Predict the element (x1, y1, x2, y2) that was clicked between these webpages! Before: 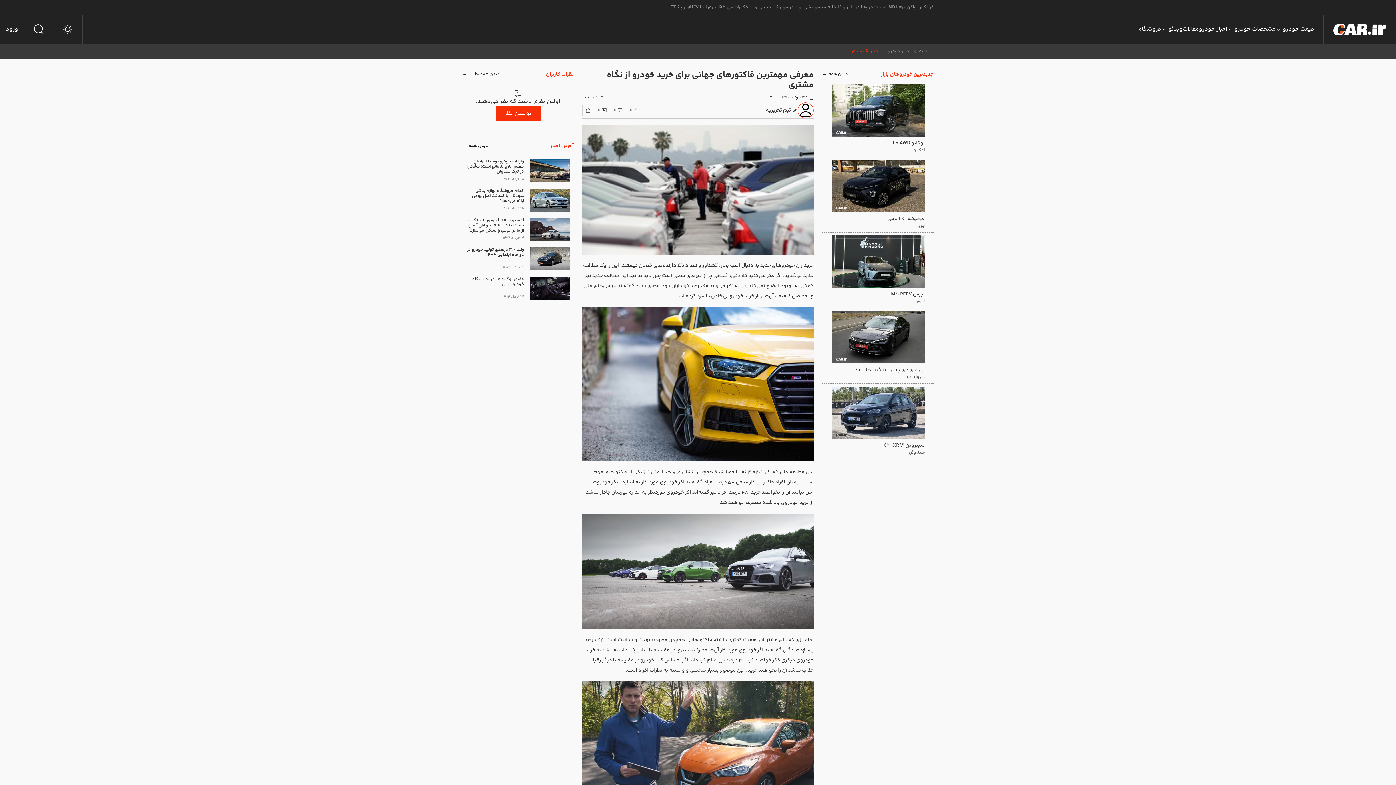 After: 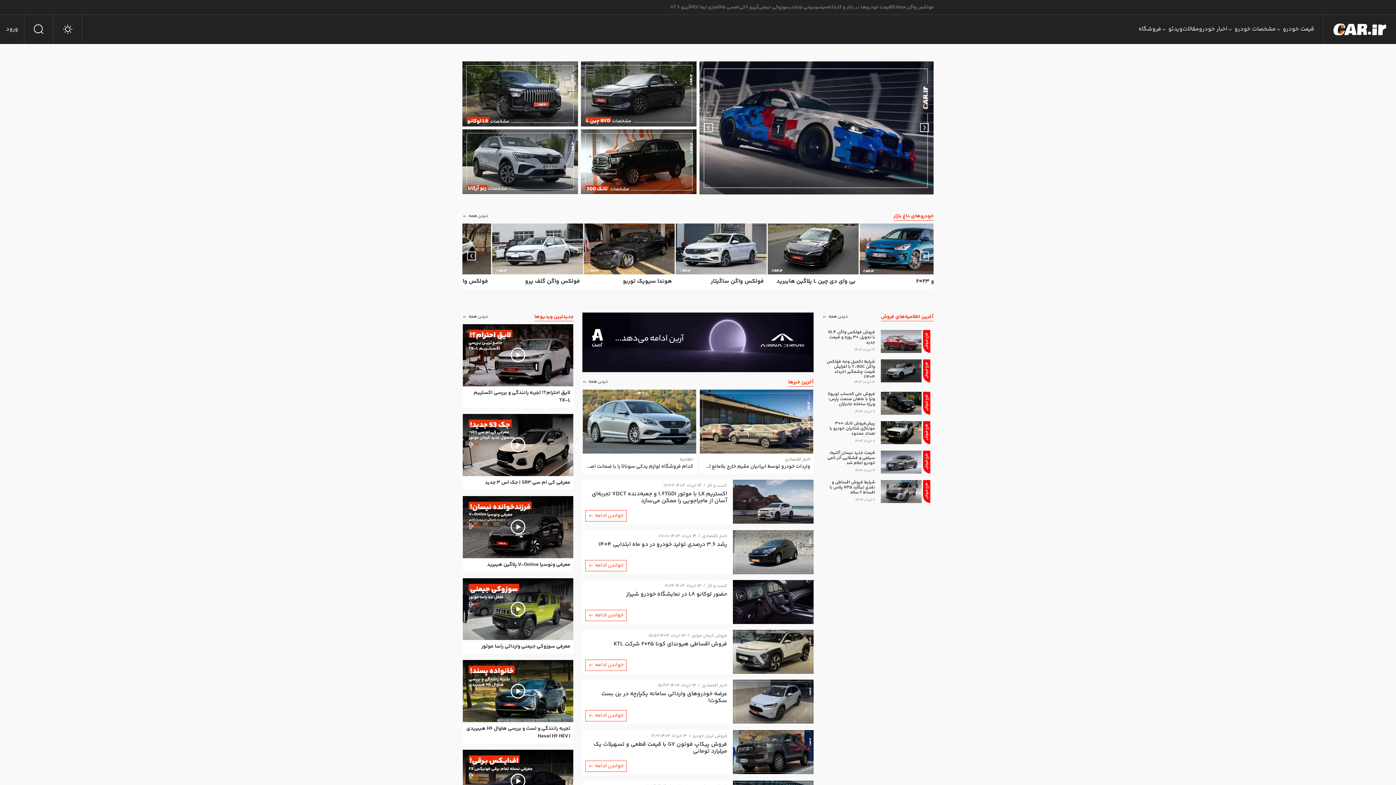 Action: bbox: (919, 47, 928, 54) label: خانه